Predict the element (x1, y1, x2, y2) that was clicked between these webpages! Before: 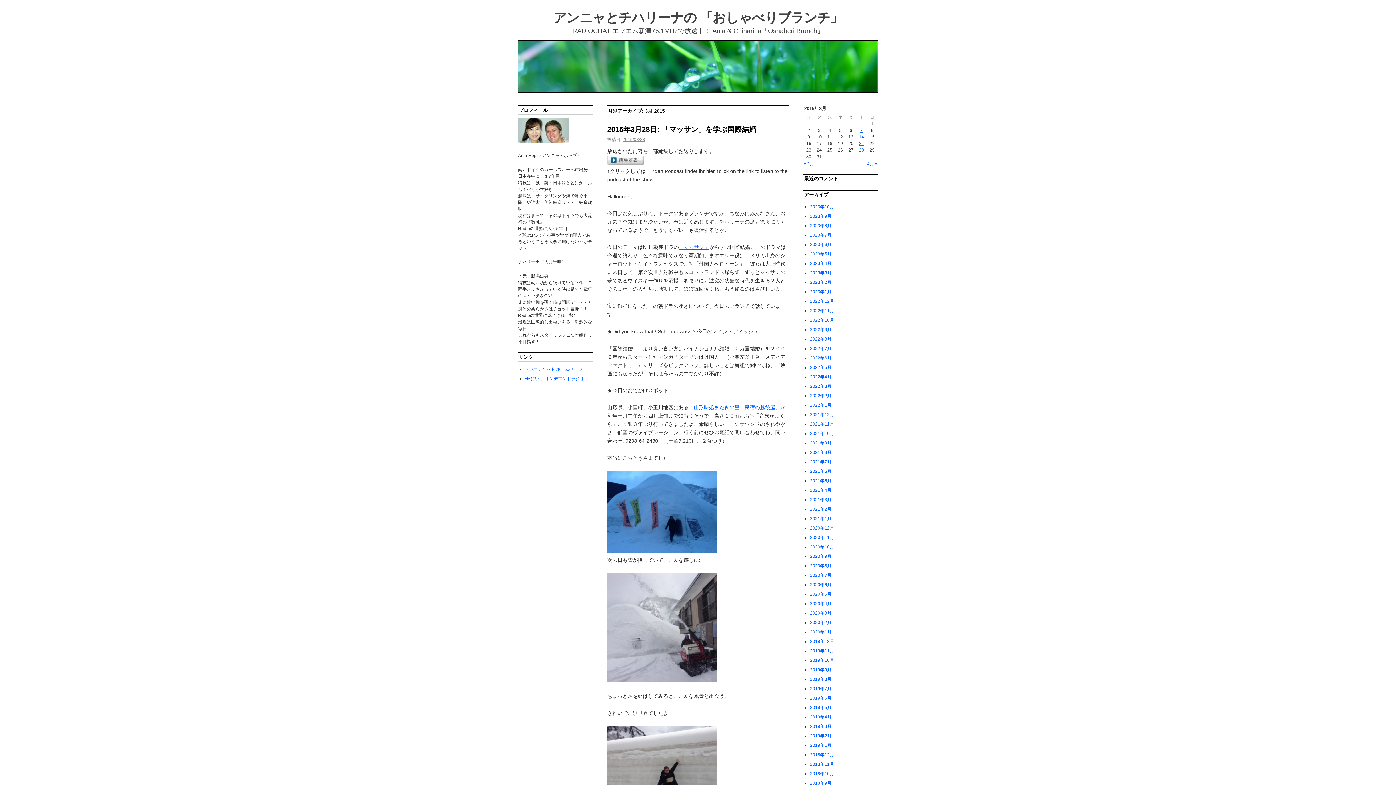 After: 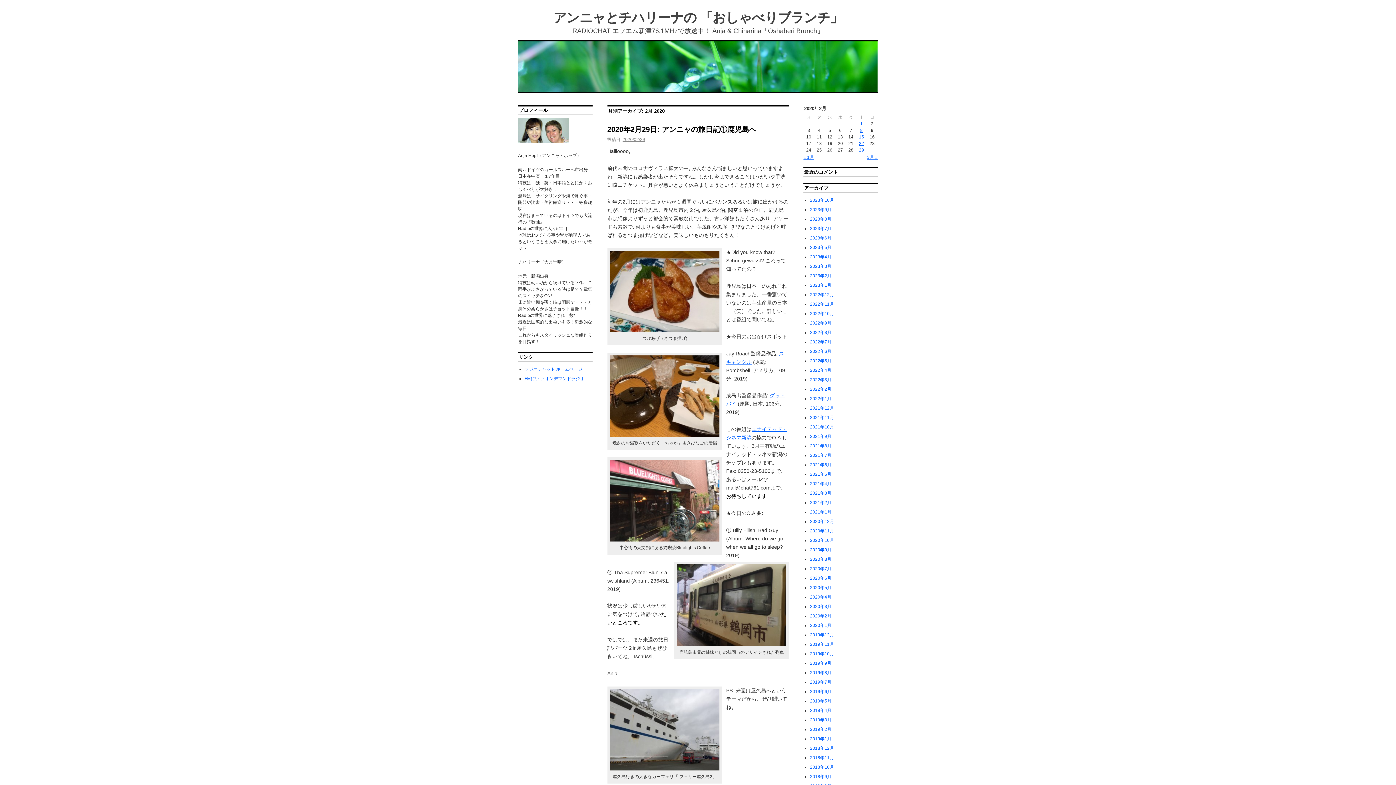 Action: label: 2020年2月 bbox: (810, 620, 831, 625)